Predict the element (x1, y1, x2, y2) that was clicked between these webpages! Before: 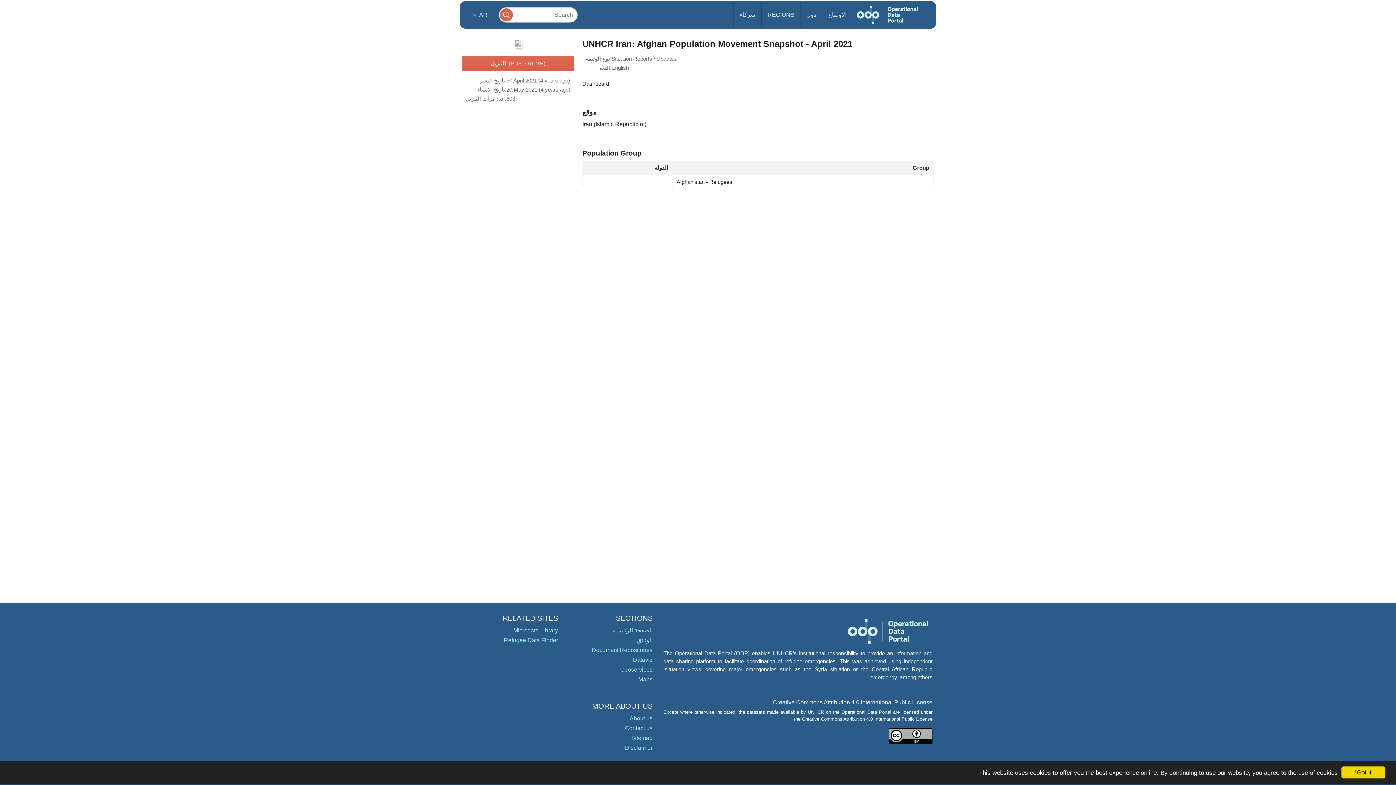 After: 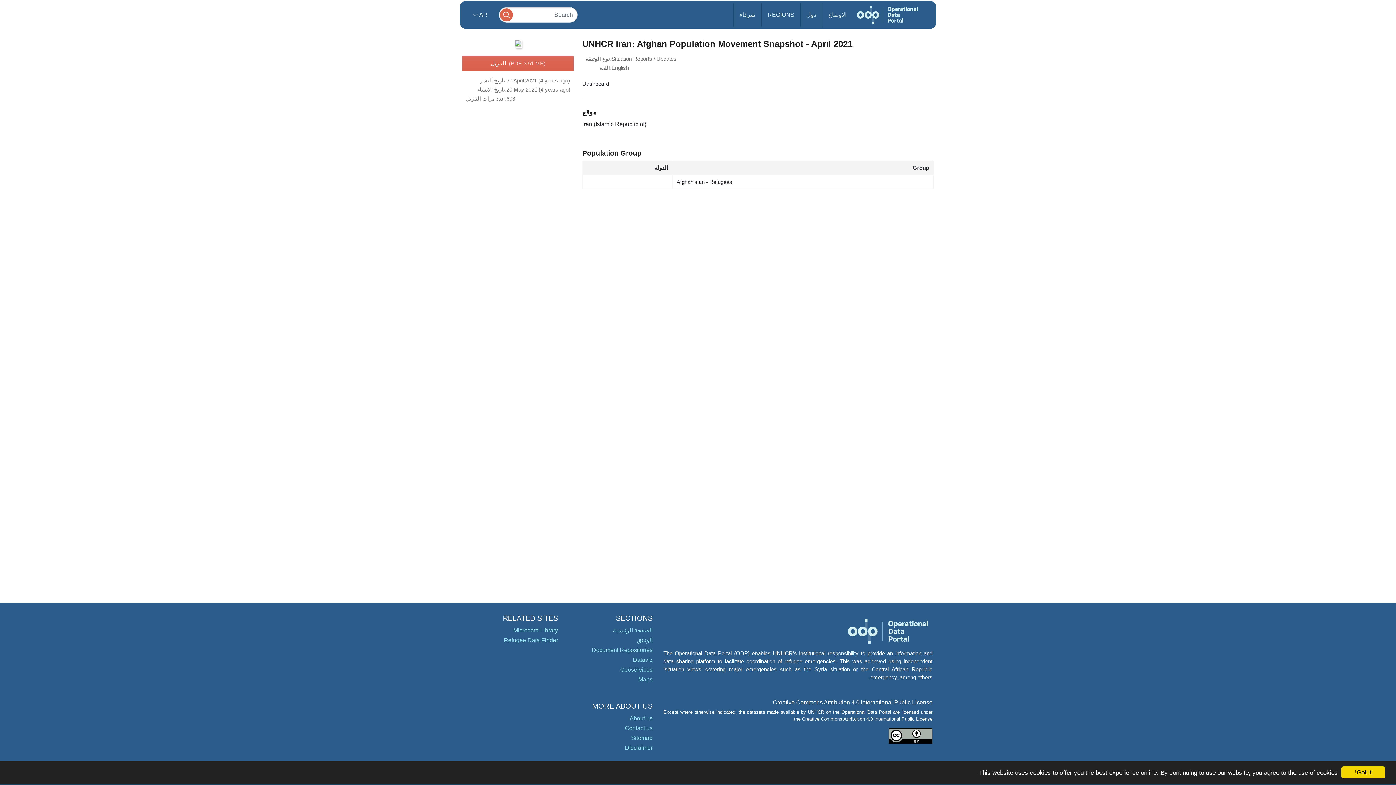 Action: bbox: (515, 38, 521, 46)